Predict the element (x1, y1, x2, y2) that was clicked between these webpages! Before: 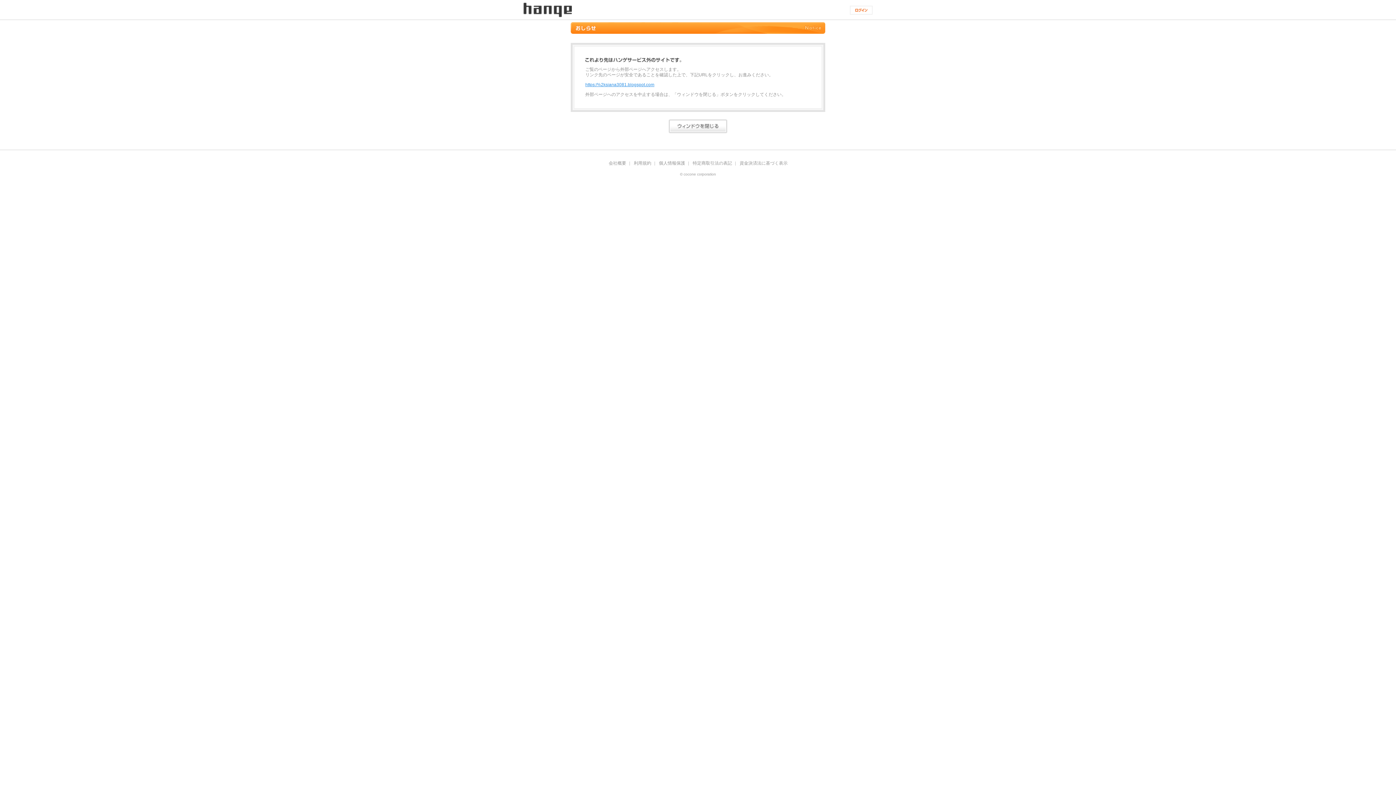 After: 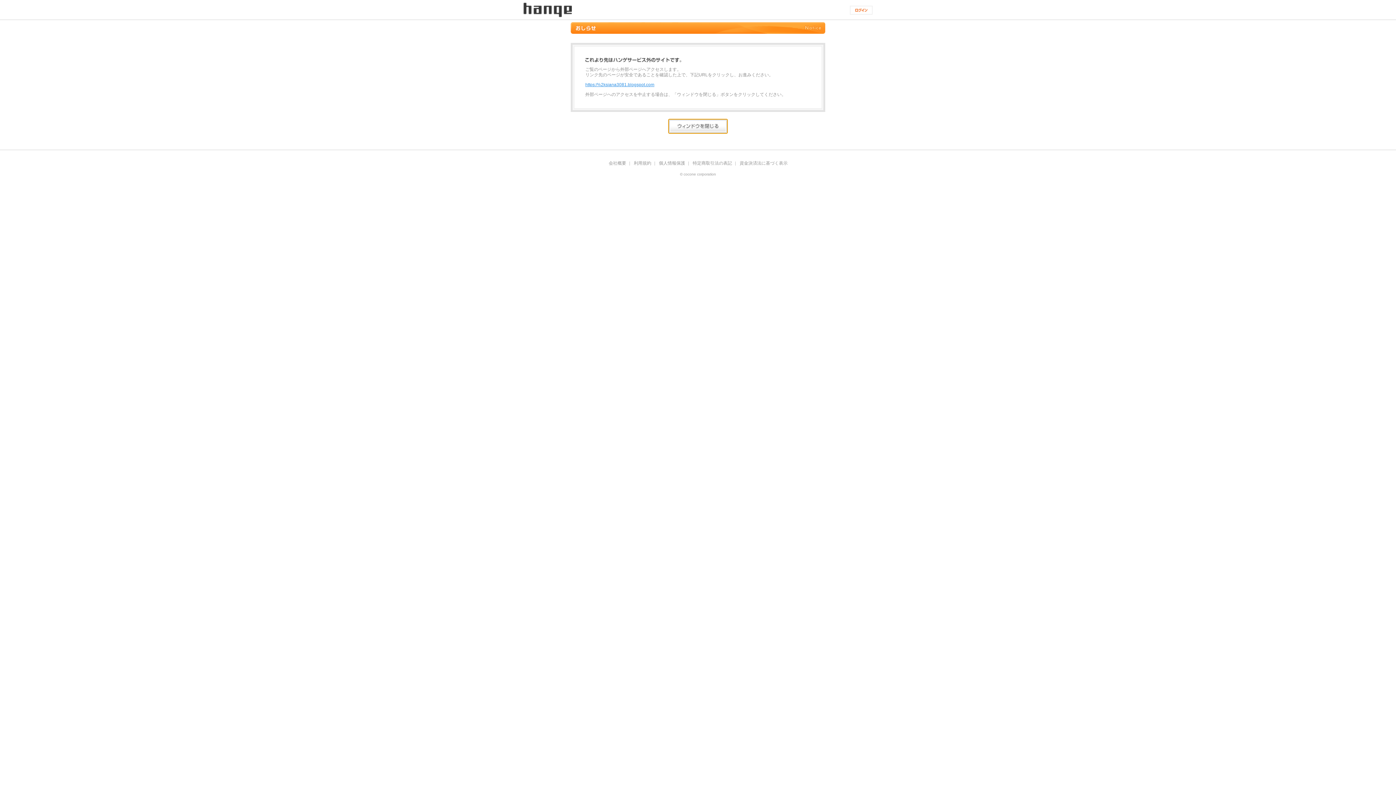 Action: bbox: (668, 119, 727, 133)